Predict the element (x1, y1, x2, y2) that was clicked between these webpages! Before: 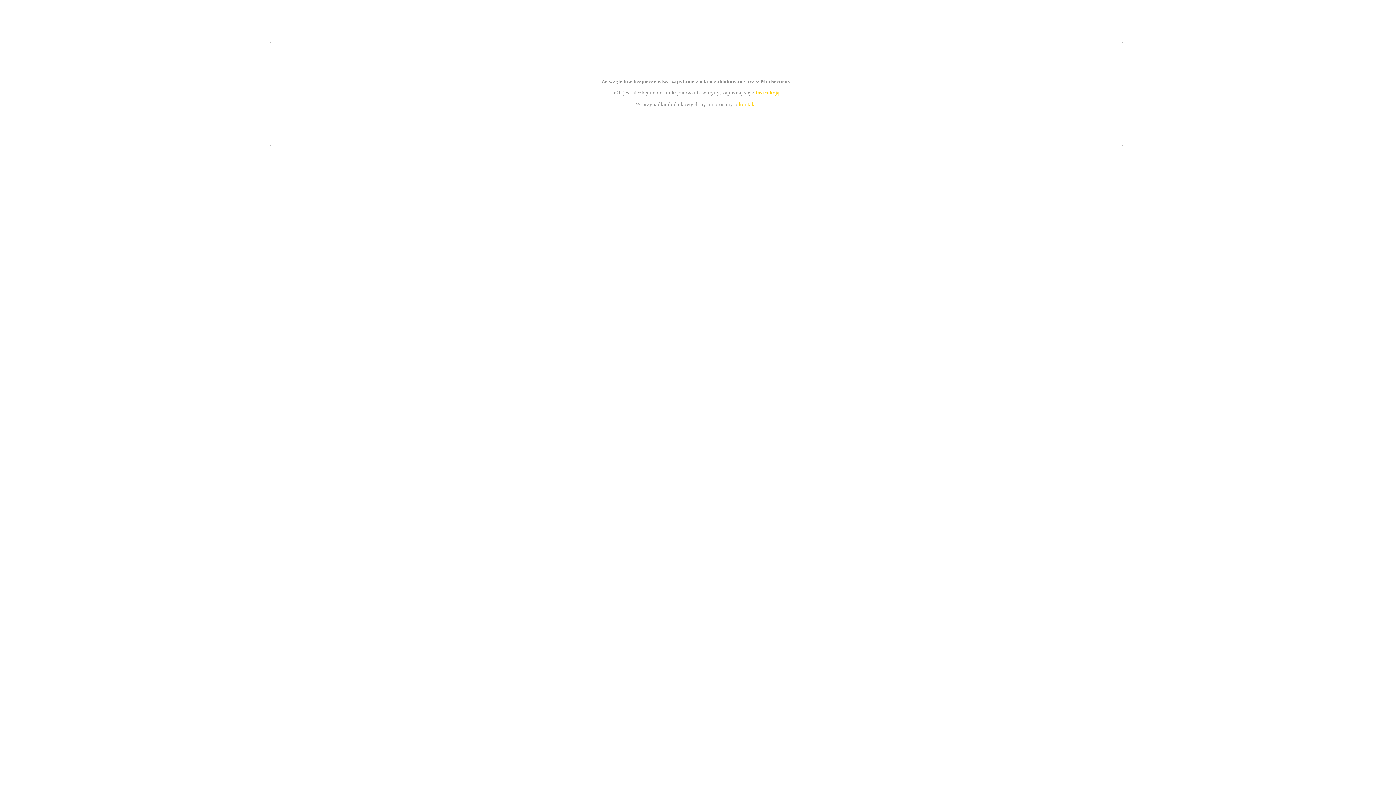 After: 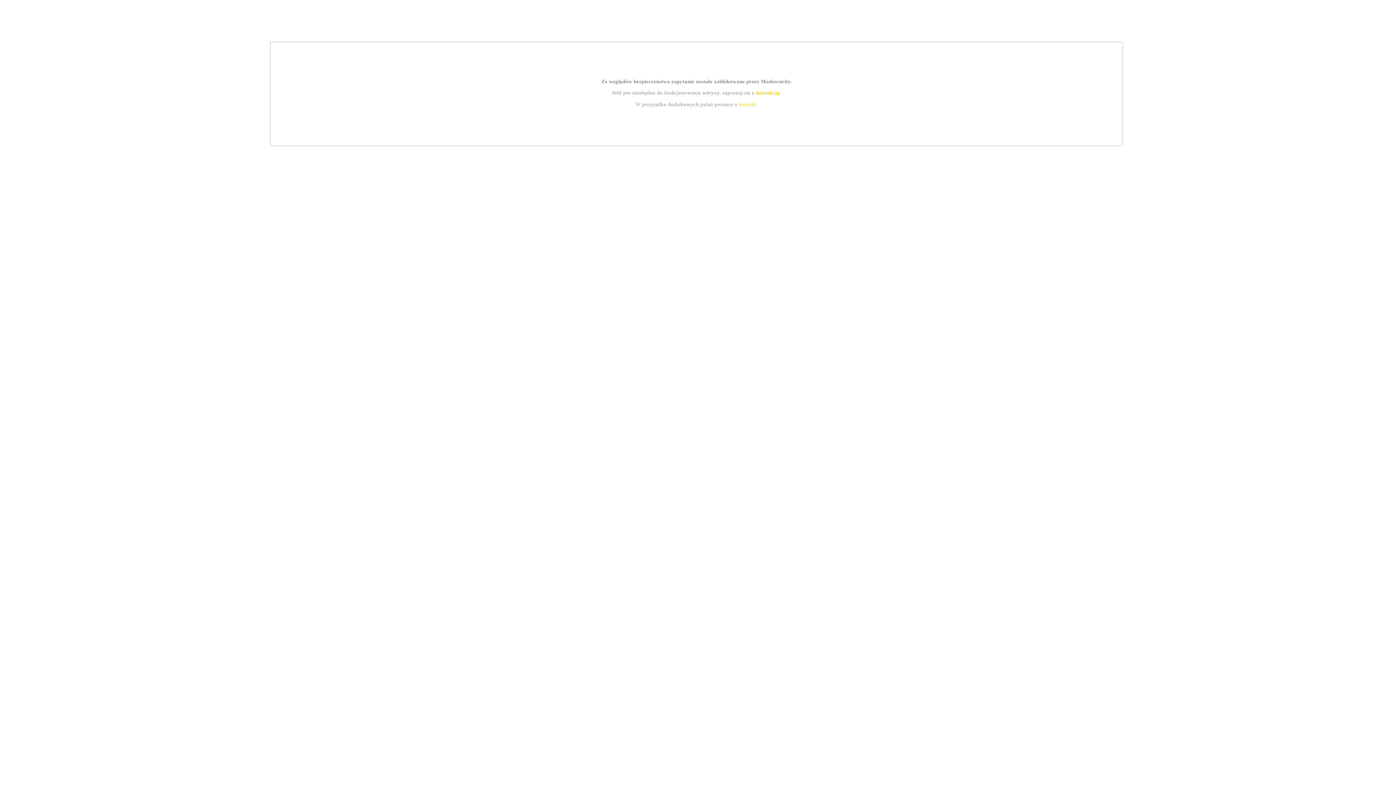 Action: bbox: (755, 89, 779, 95) label: instrukcją